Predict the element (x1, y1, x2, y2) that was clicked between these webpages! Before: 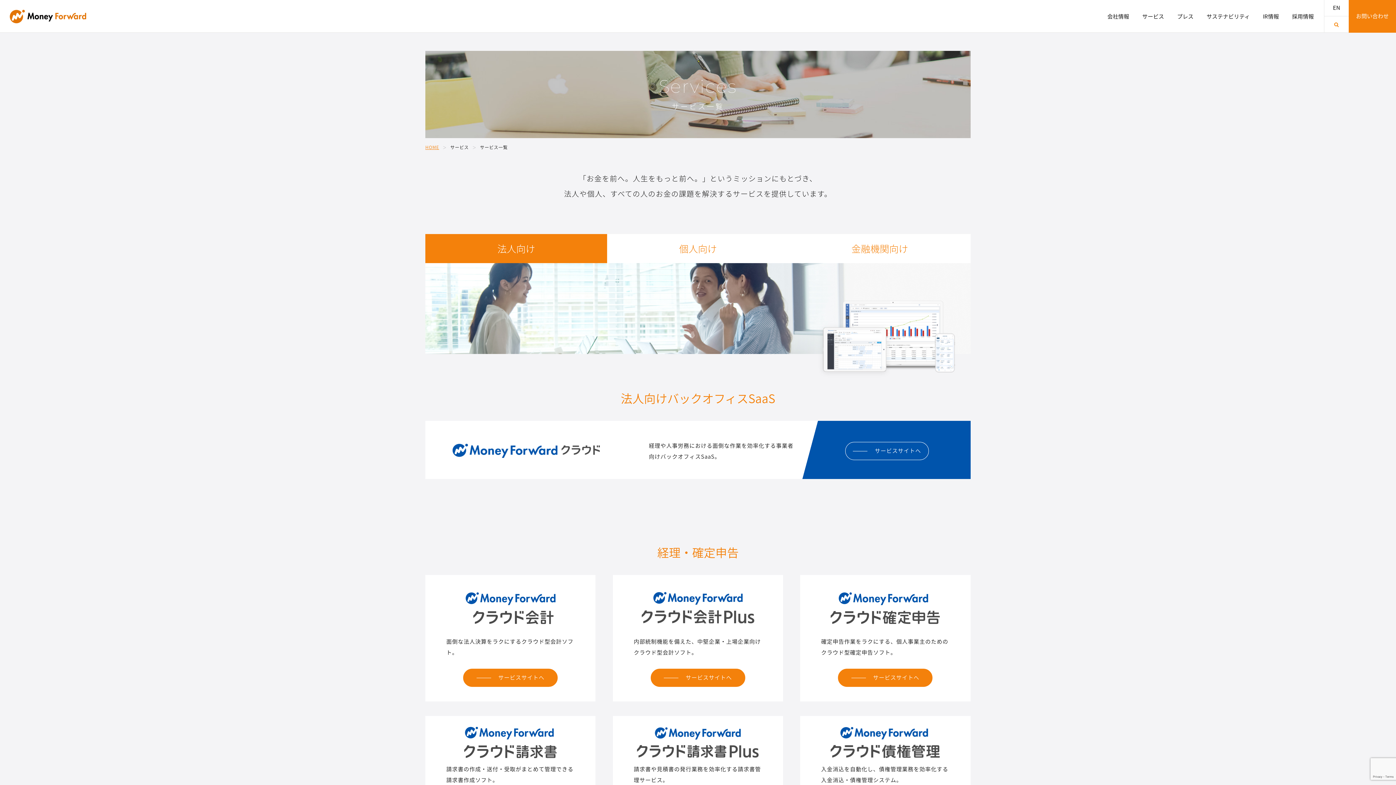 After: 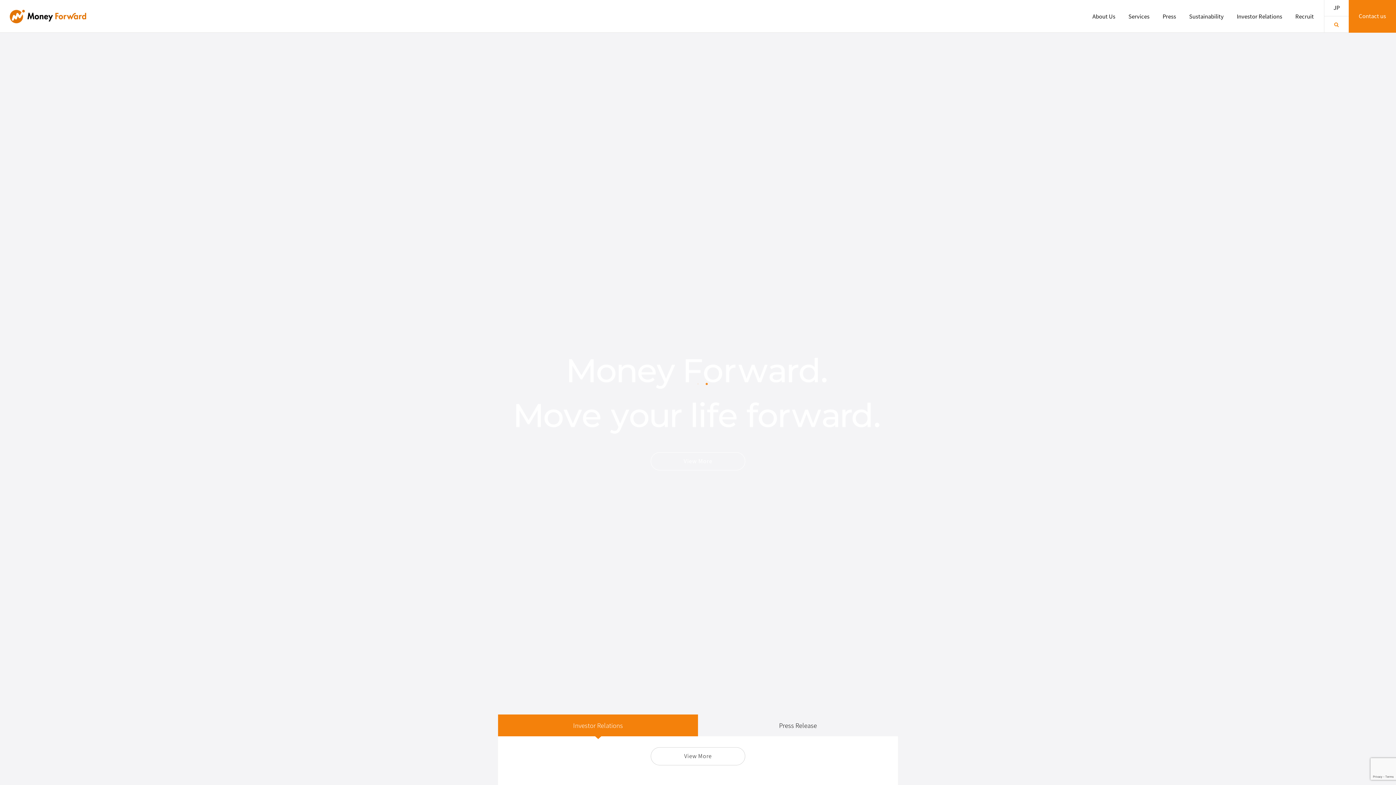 Action: bbox: (1324, 0, 1349, 16) label: EN